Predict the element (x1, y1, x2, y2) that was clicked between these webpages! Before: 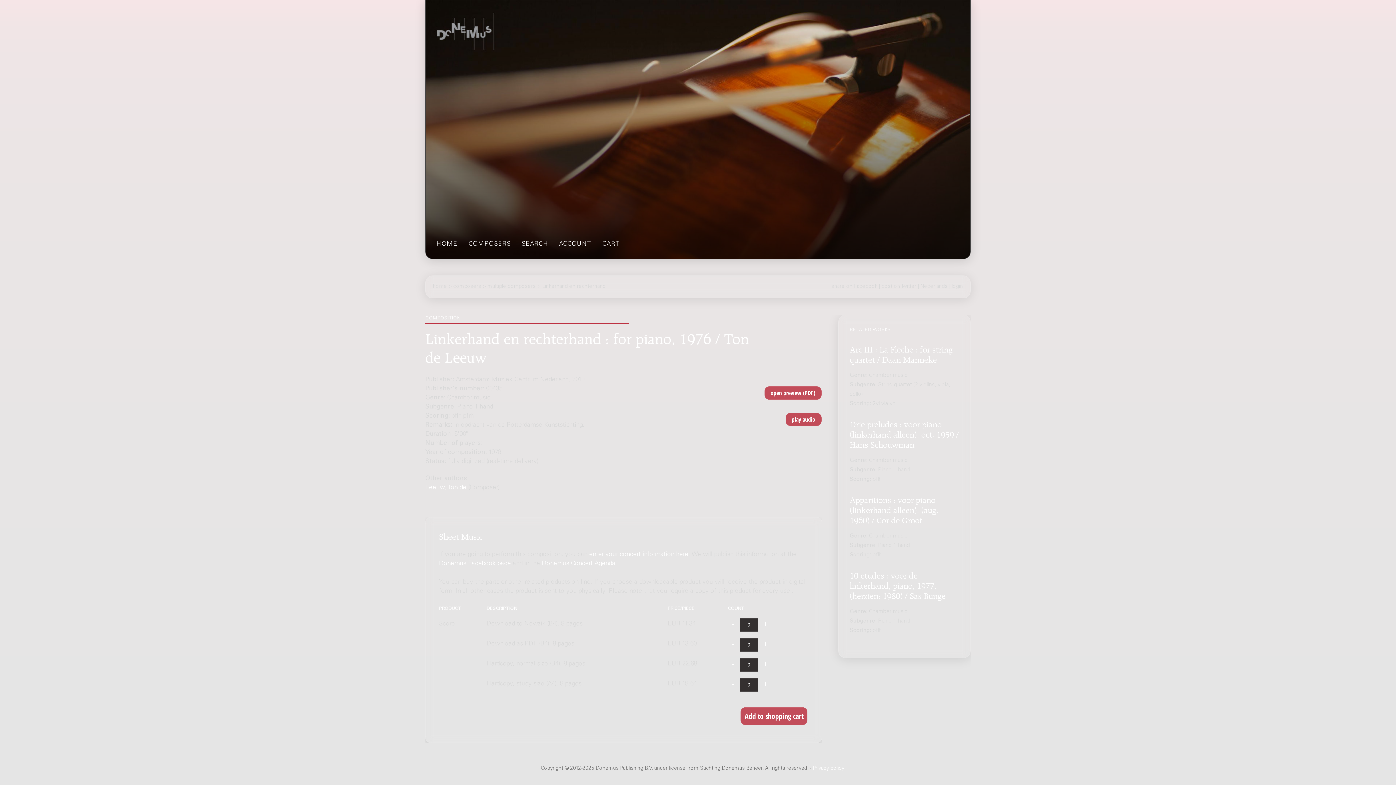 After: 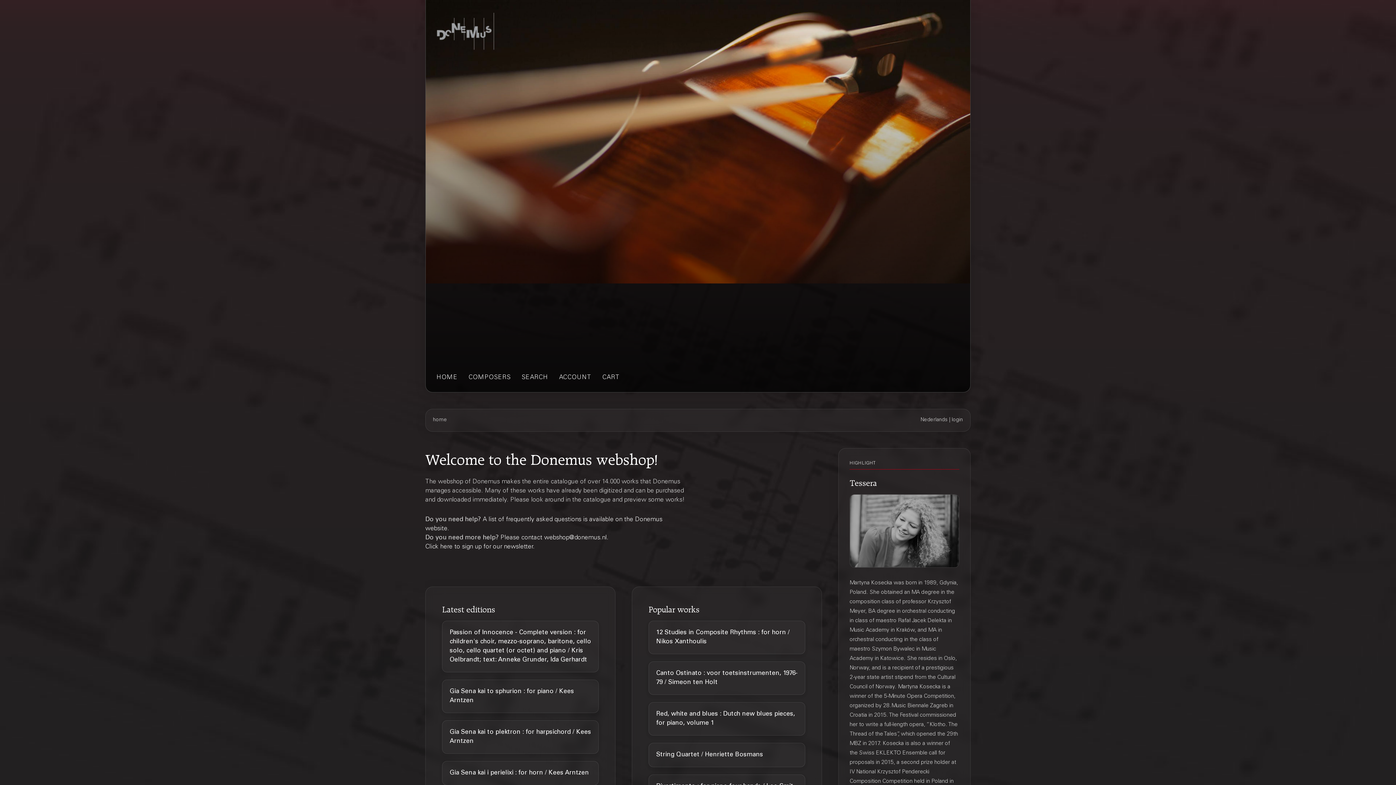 Action: label: home bbox: (433, 284, 447, 289)